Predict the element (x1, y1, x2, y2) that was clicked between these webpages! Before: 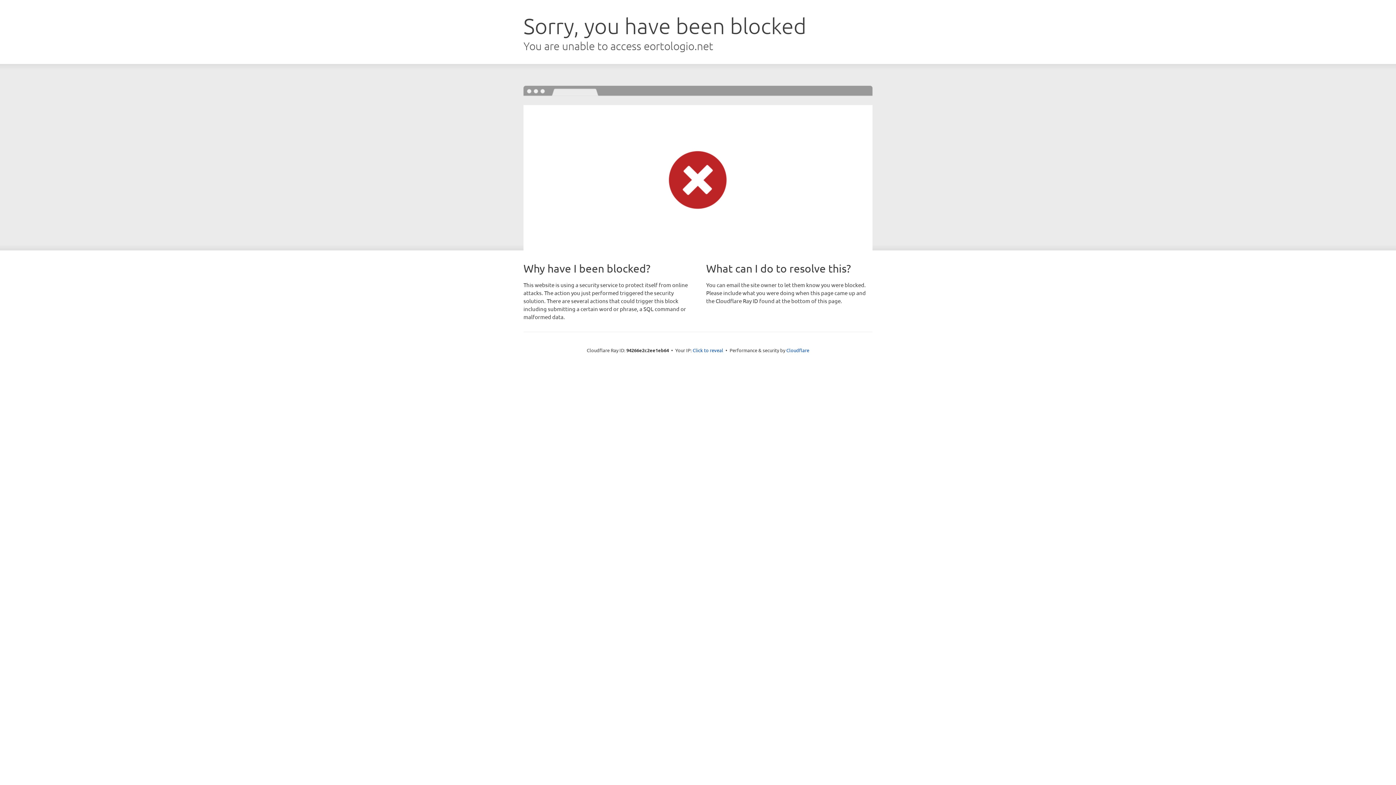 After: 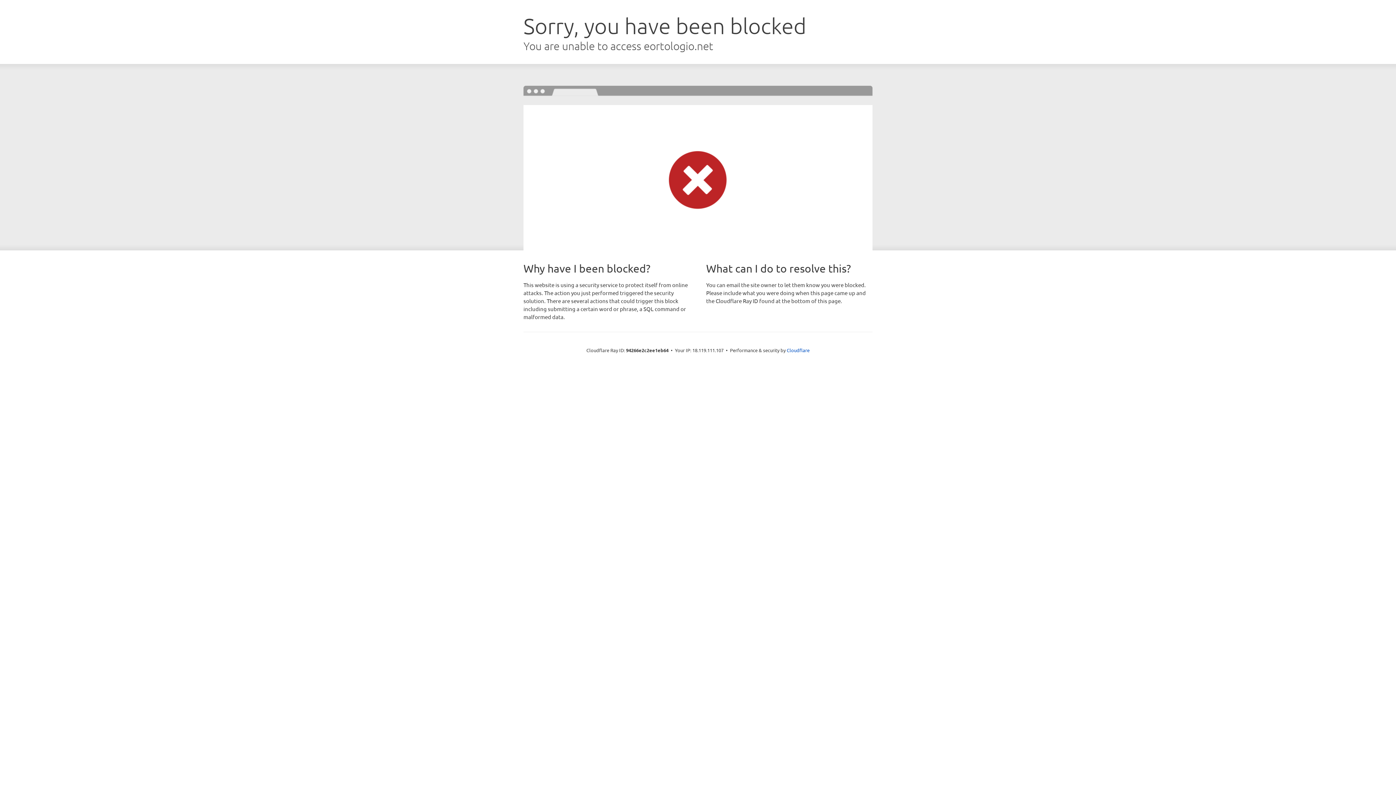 Action: bbox: (692, 346, 723, 353) label: Click to reveal